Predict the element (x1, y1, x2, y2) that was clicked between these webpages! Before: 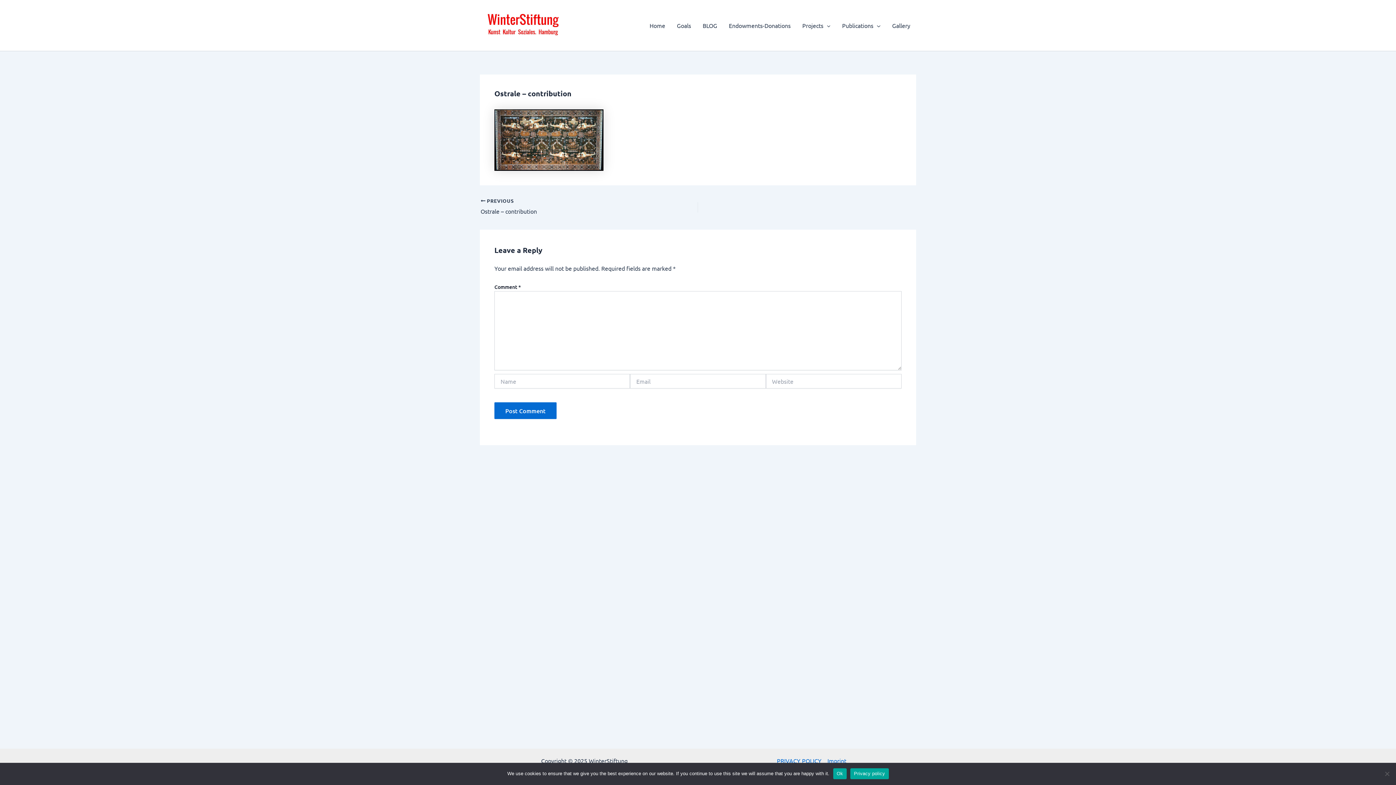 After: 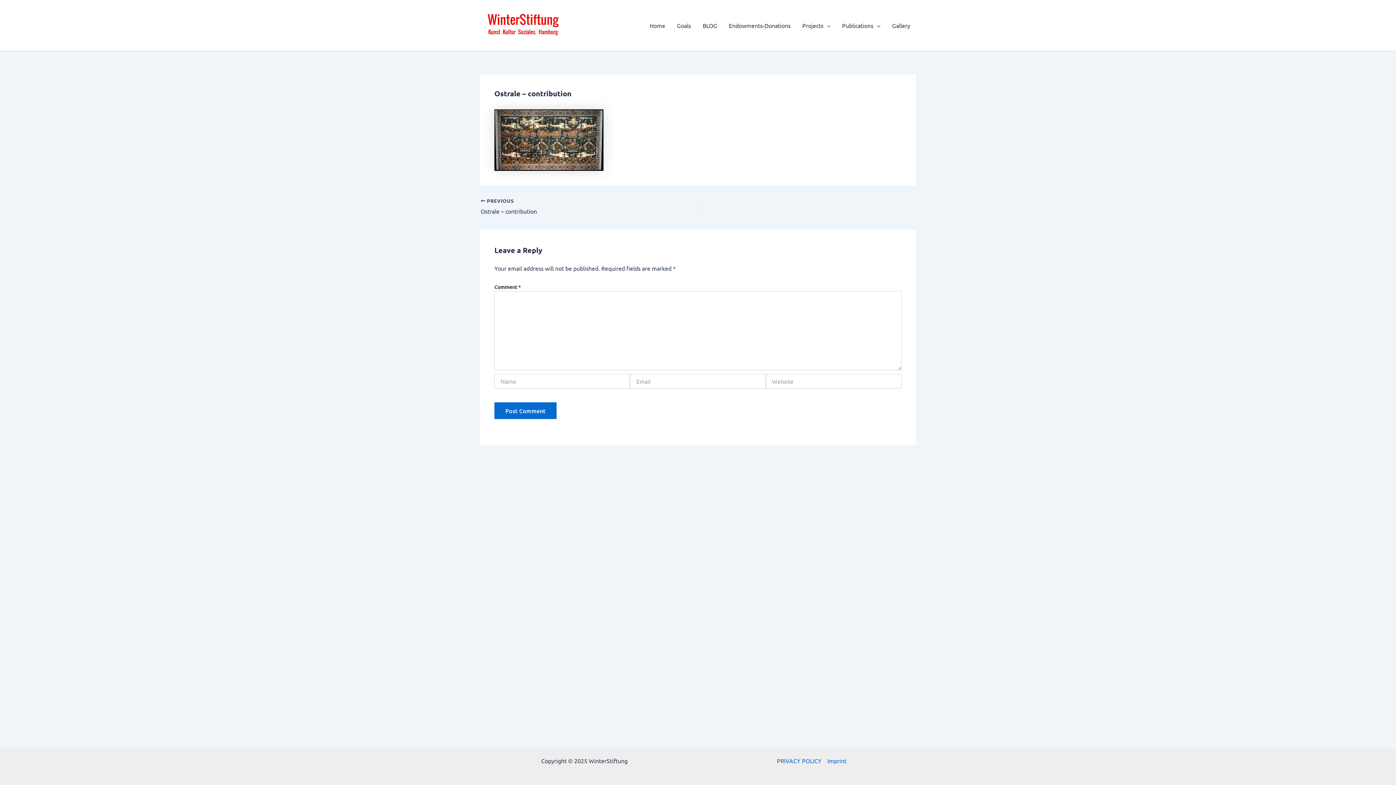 Action: bbox: (833, 768, 846, 779) label: Ok